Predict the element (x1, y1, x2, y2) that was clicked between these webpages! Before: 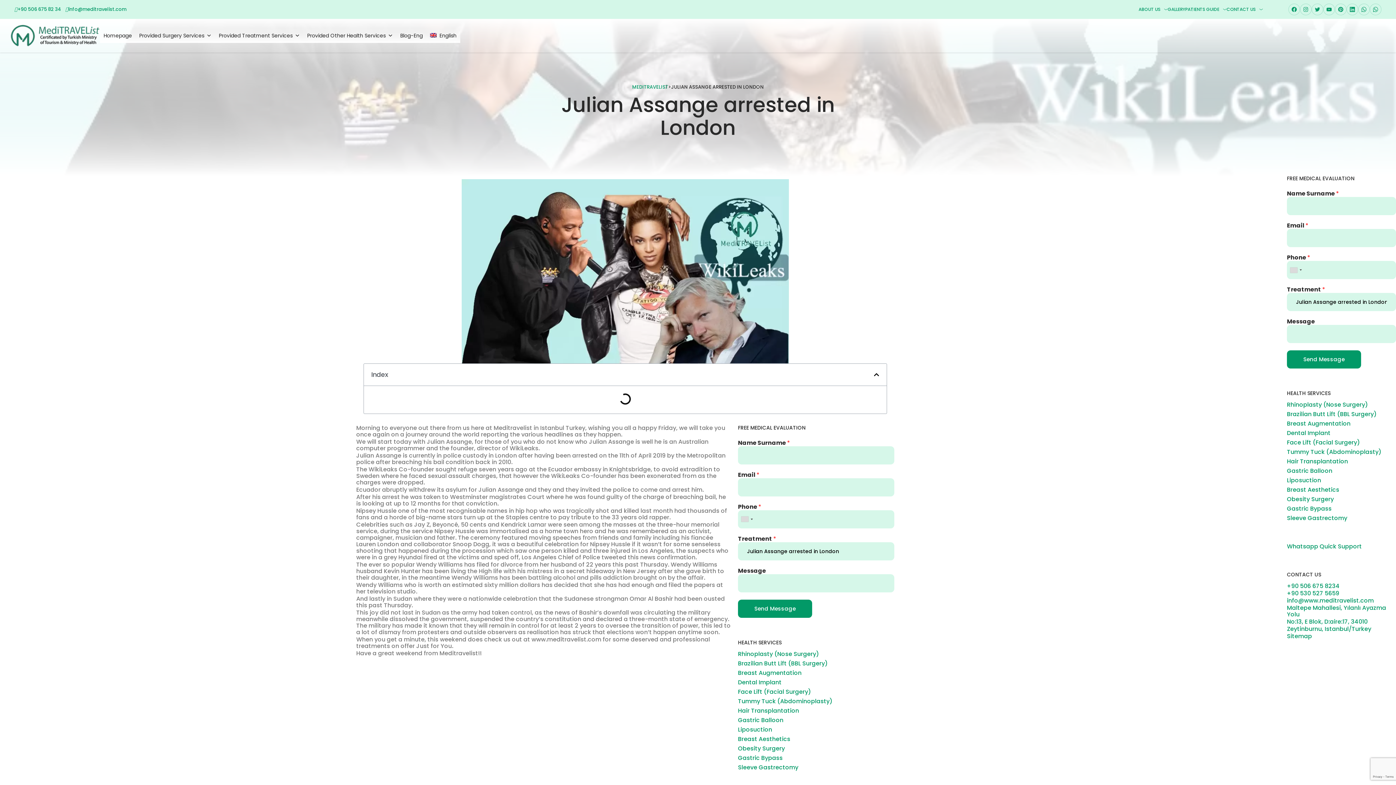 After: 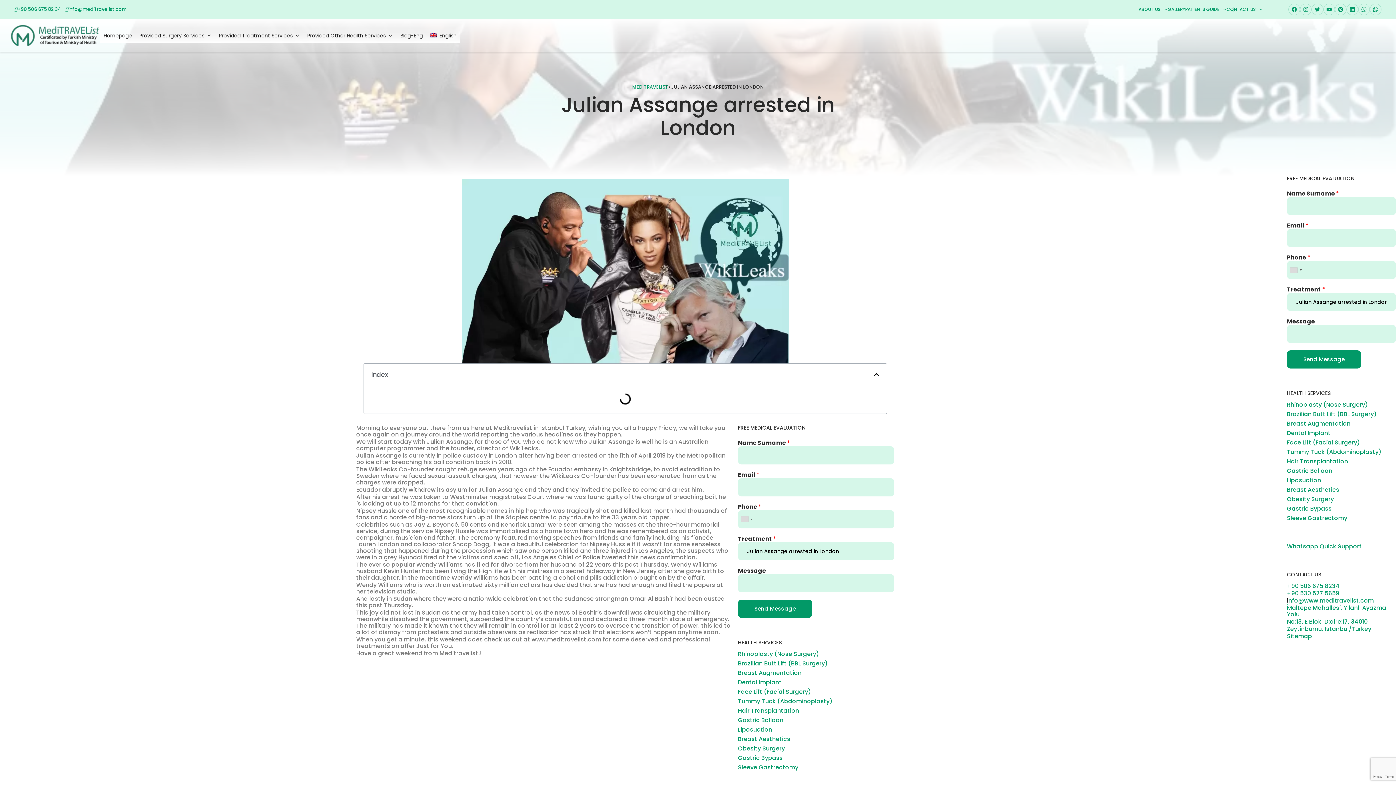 Action: label: i bbox: (1287, 596, 1288, 605)